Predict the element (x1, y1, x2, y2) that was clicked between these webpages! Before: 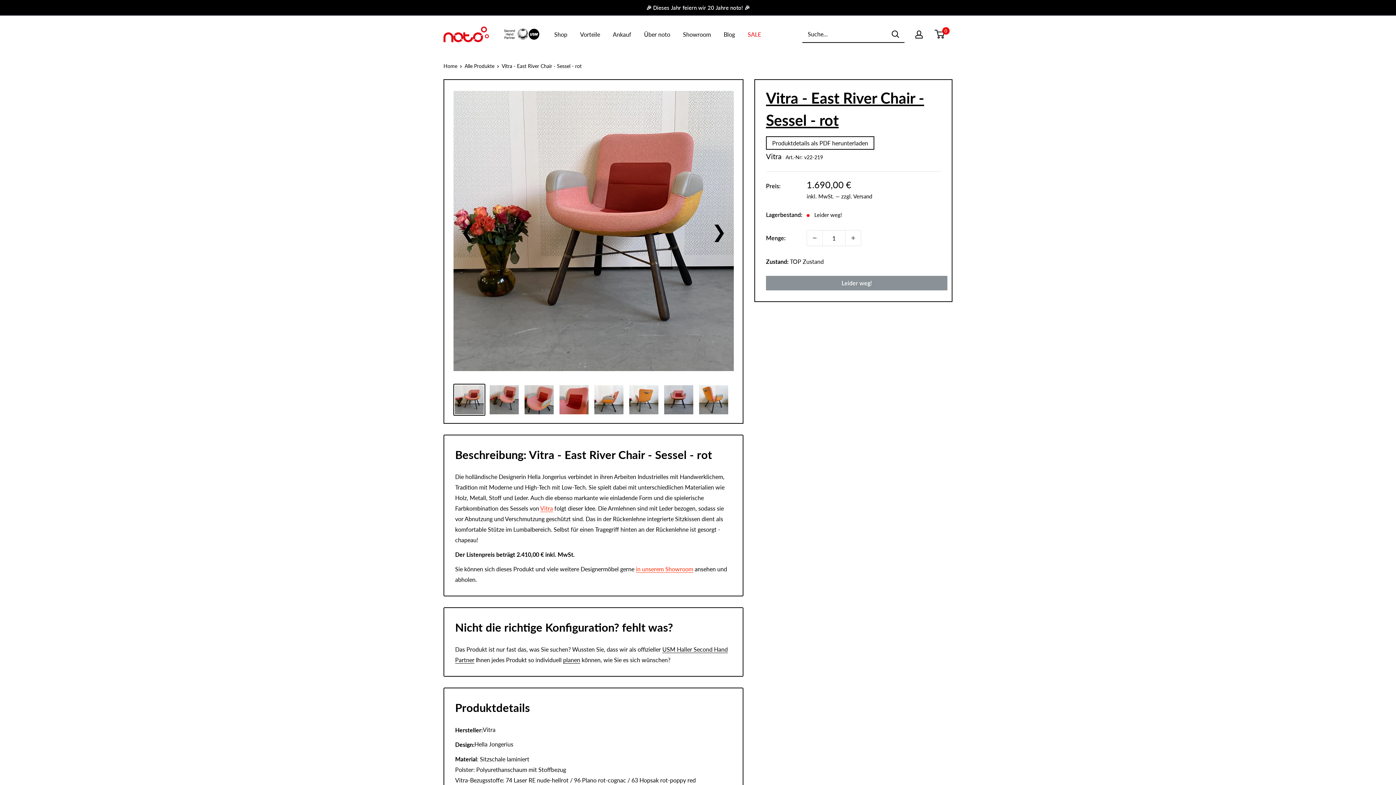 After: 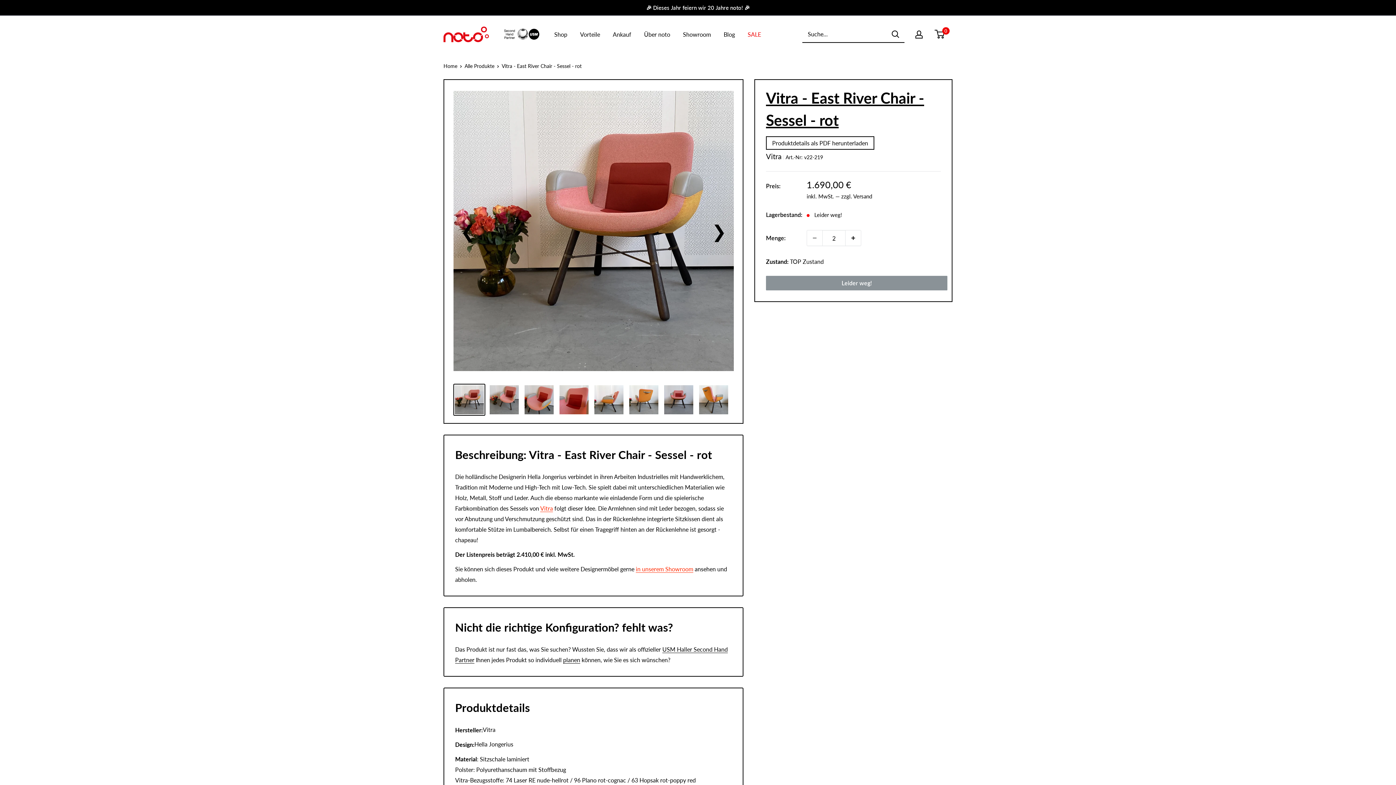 Action: label: Menge um 1 erhöhen bbox: (845, 230, 861, 245)